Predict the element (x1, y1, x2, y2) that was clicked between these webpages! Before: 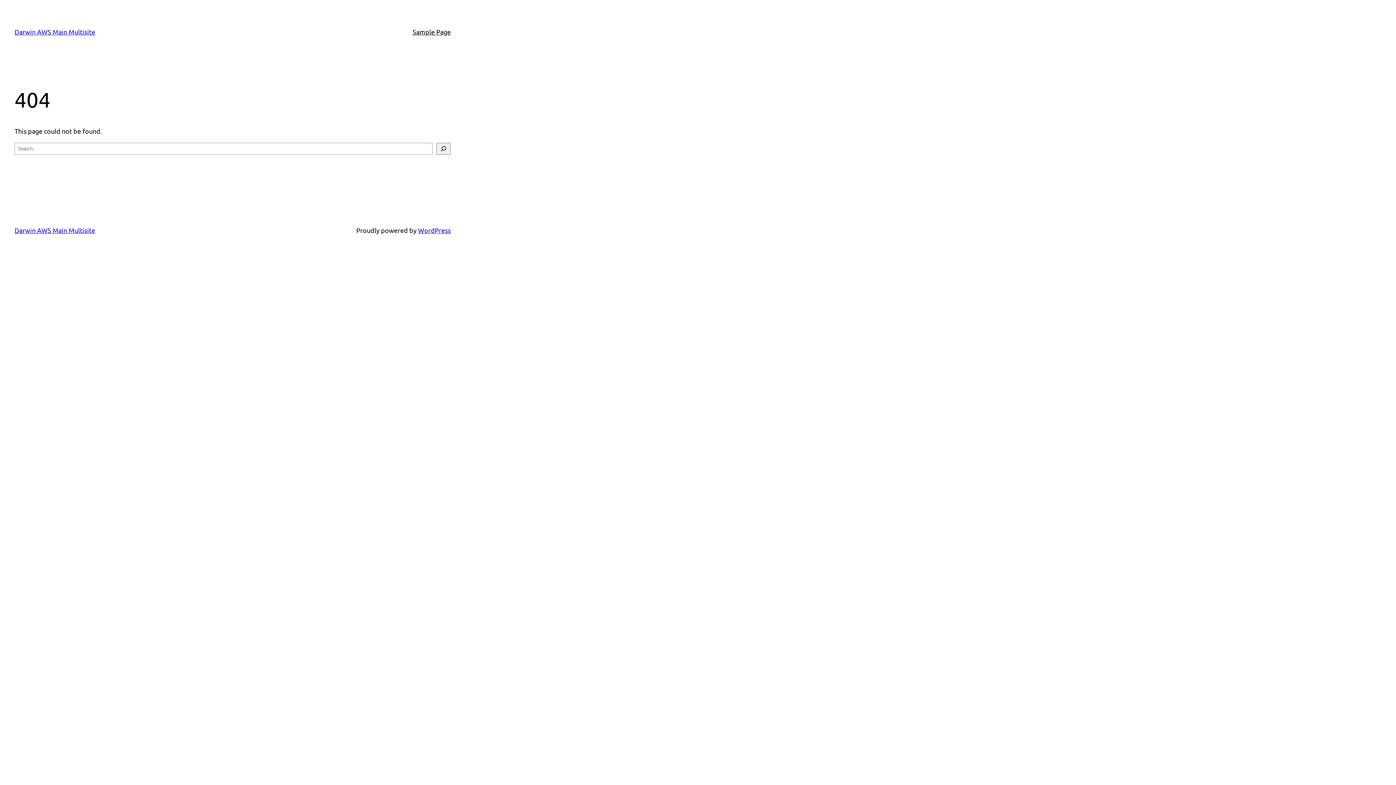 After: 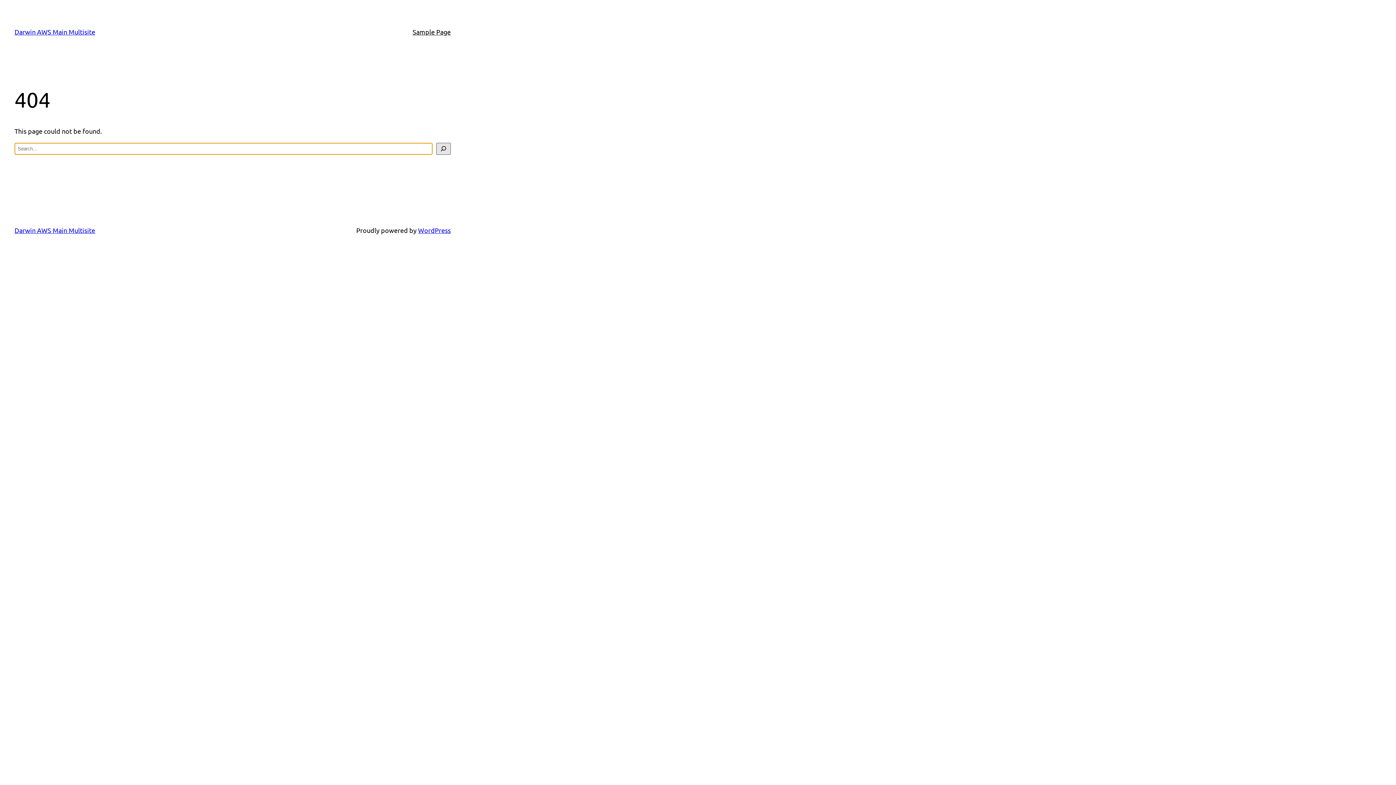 Action: bbox: (436, 142, 450, 154) label: Search